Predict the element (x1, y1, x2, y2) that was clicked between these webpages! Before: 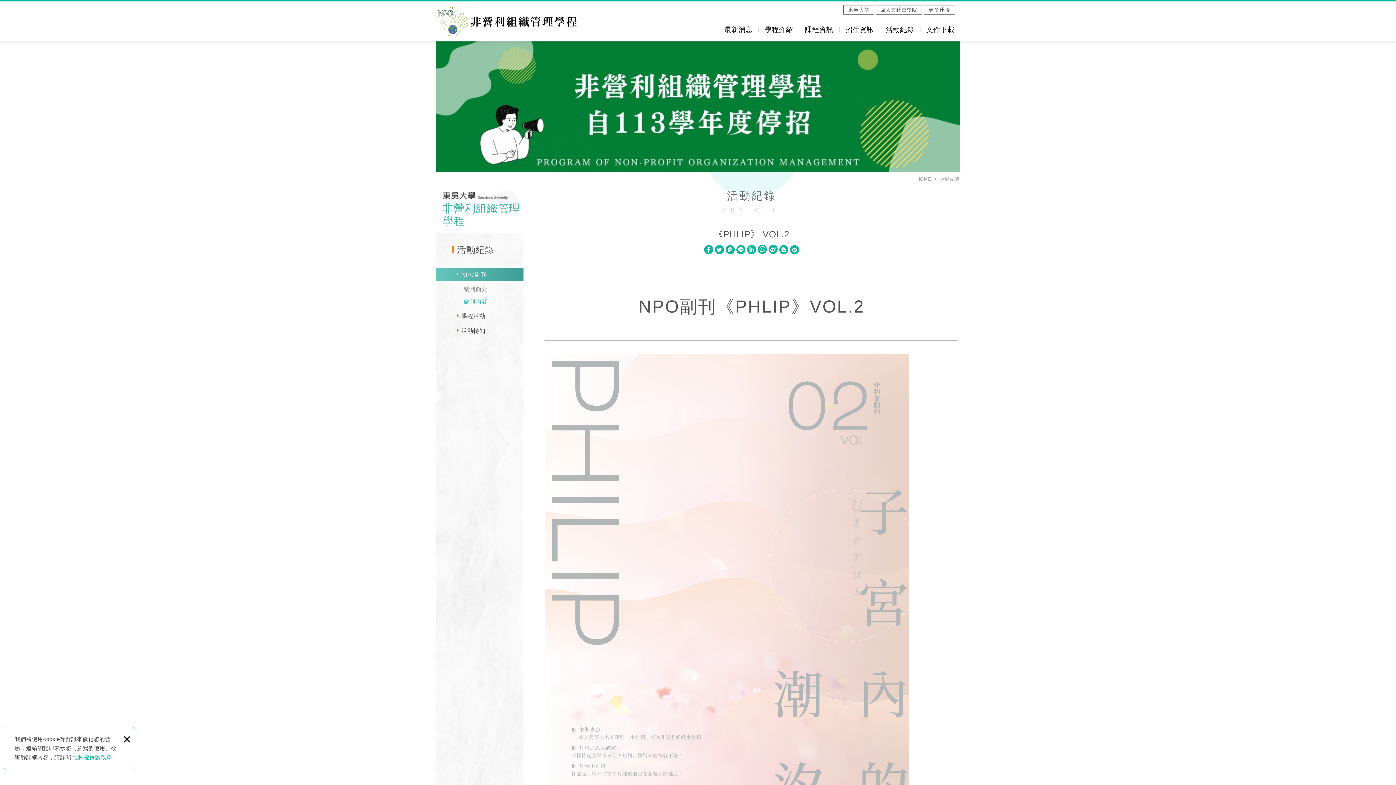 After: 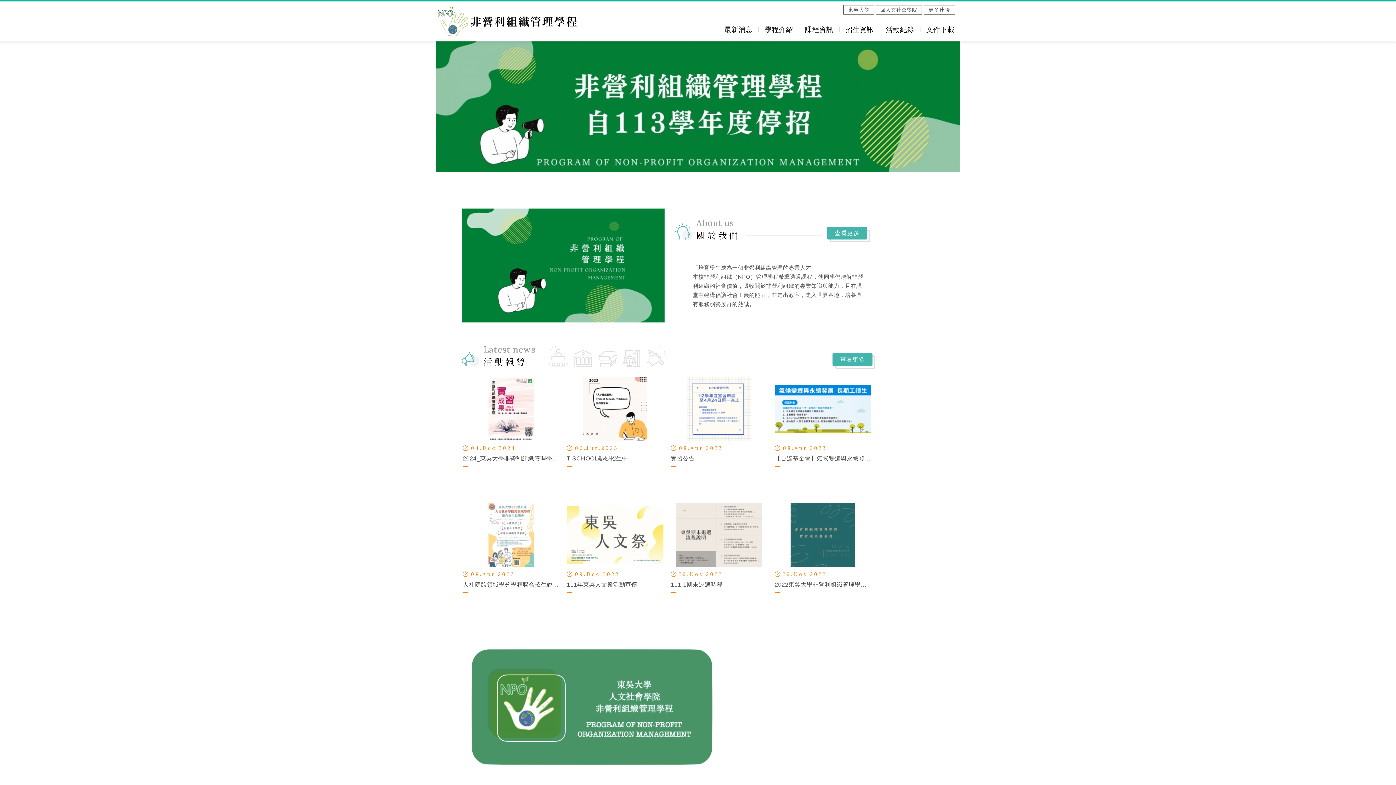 Action: label: HOME bbox: (916, 176, 931, 181)